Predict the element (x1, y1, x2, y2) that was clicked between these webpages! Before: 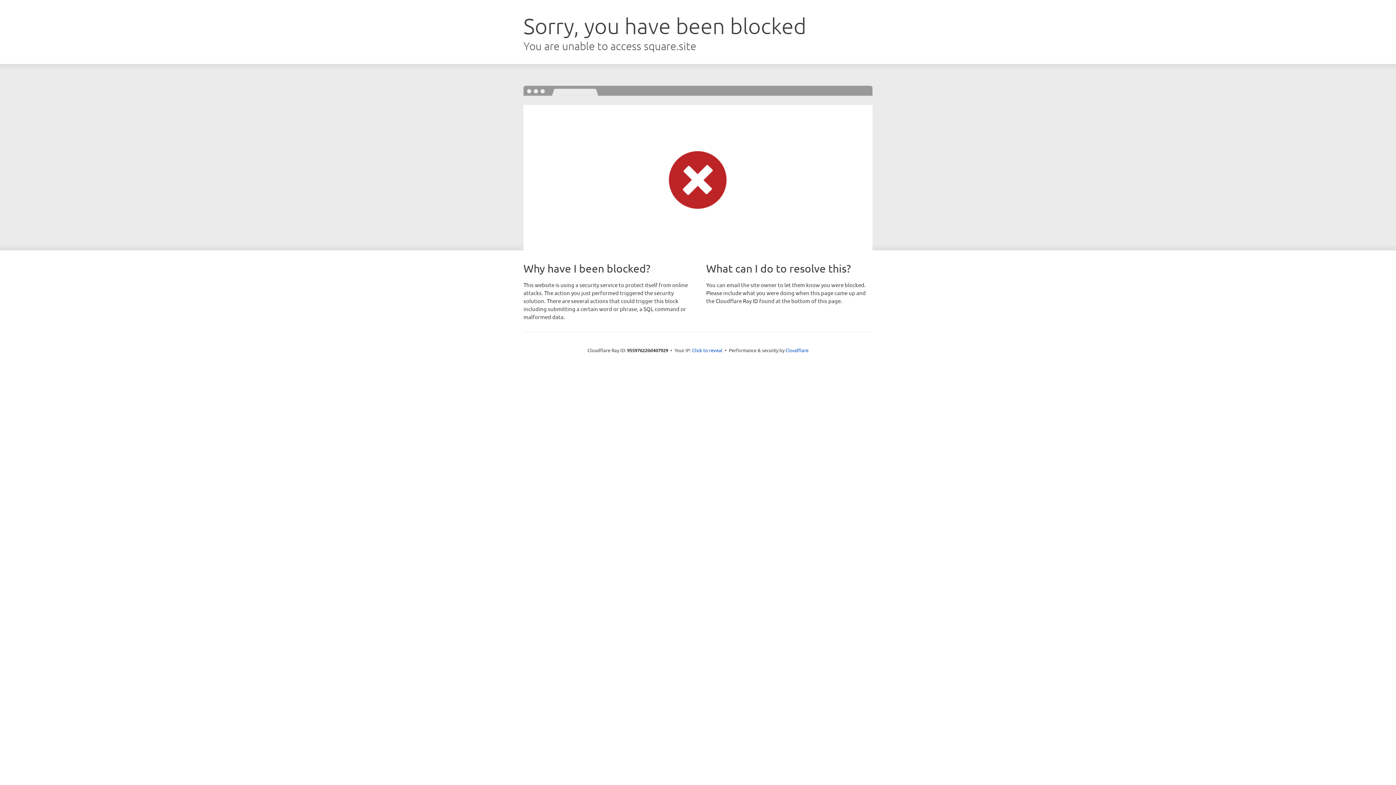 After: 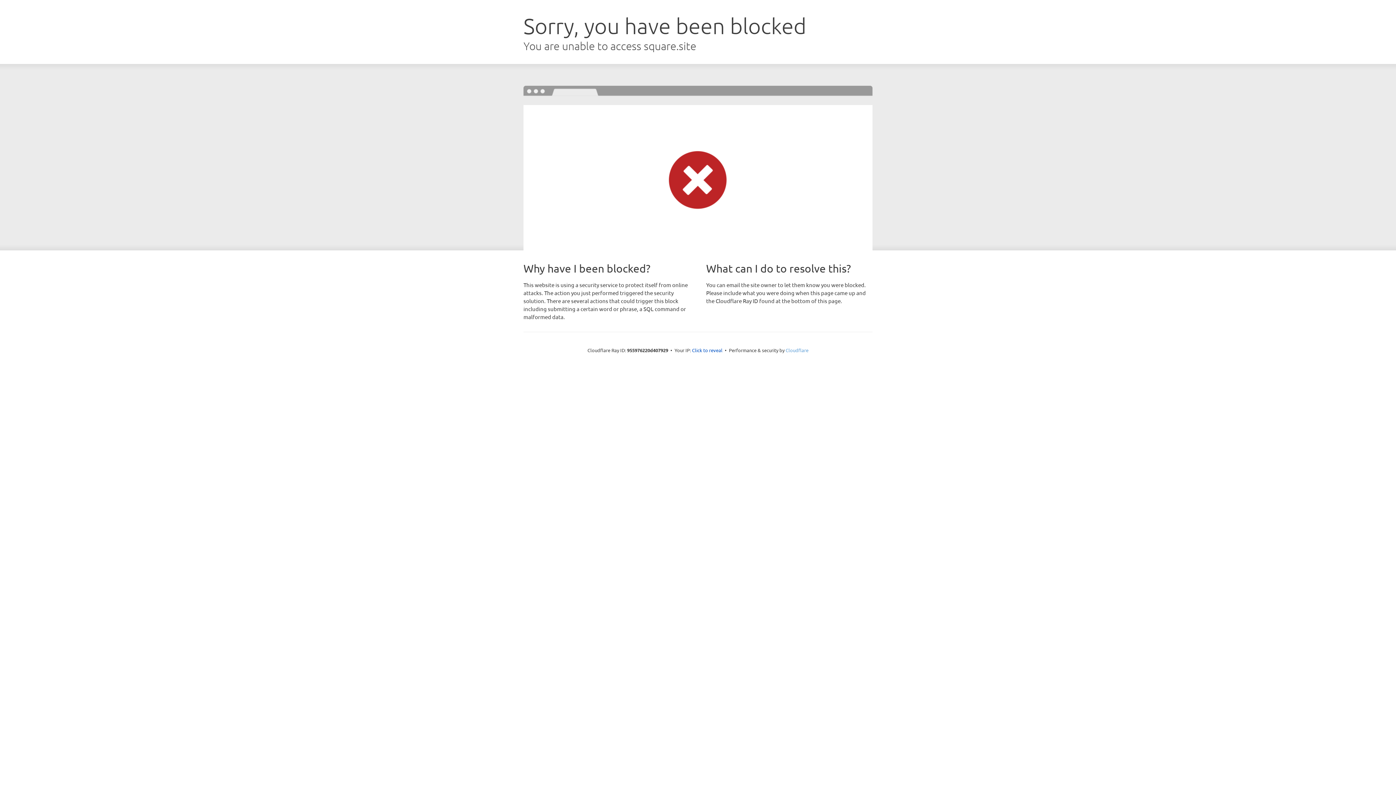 Action: label: Cloudflare bbox: (785, 347, 808, 353)